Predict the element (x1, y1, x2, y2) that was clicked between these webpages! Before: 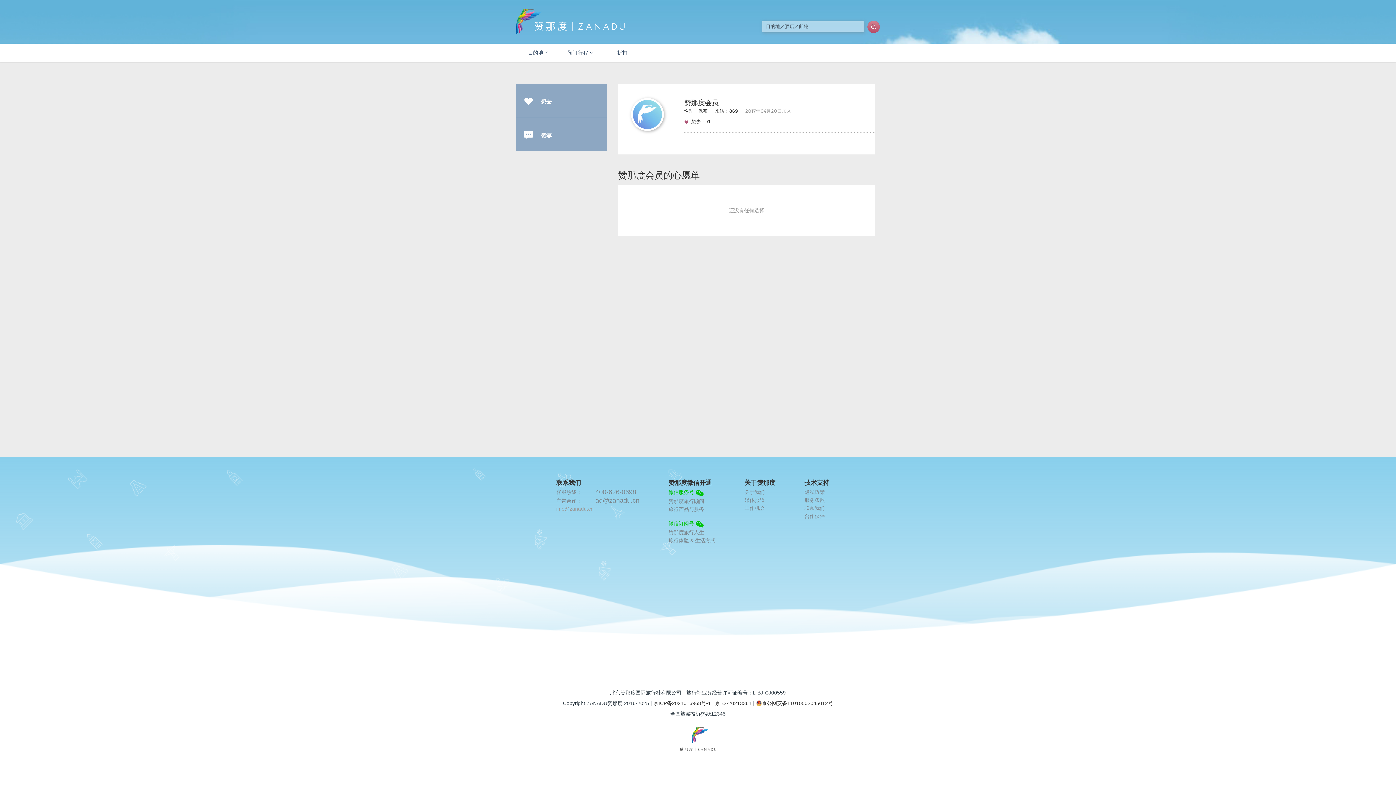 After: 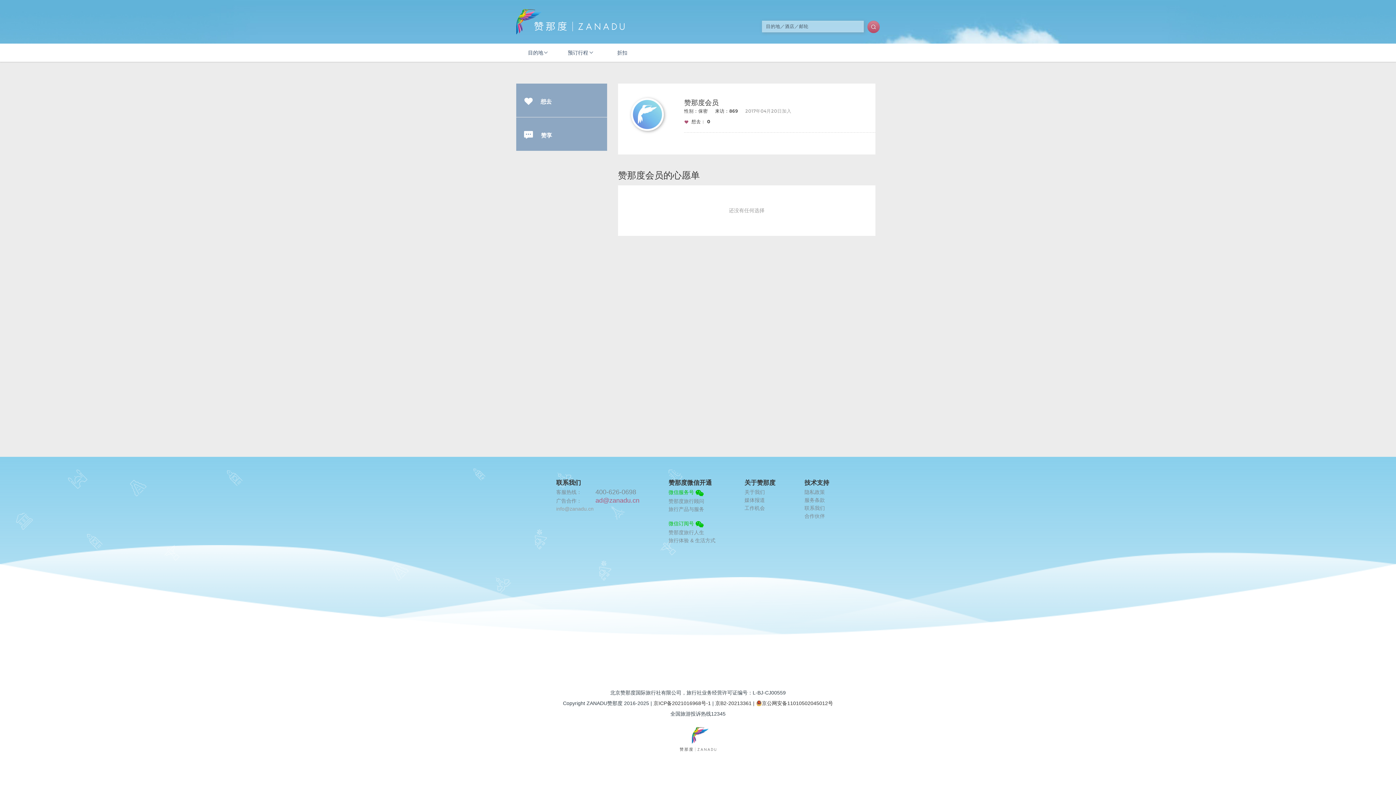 Action: bbox: (595, 497, 639, 504) label: ad@zanadu.cn